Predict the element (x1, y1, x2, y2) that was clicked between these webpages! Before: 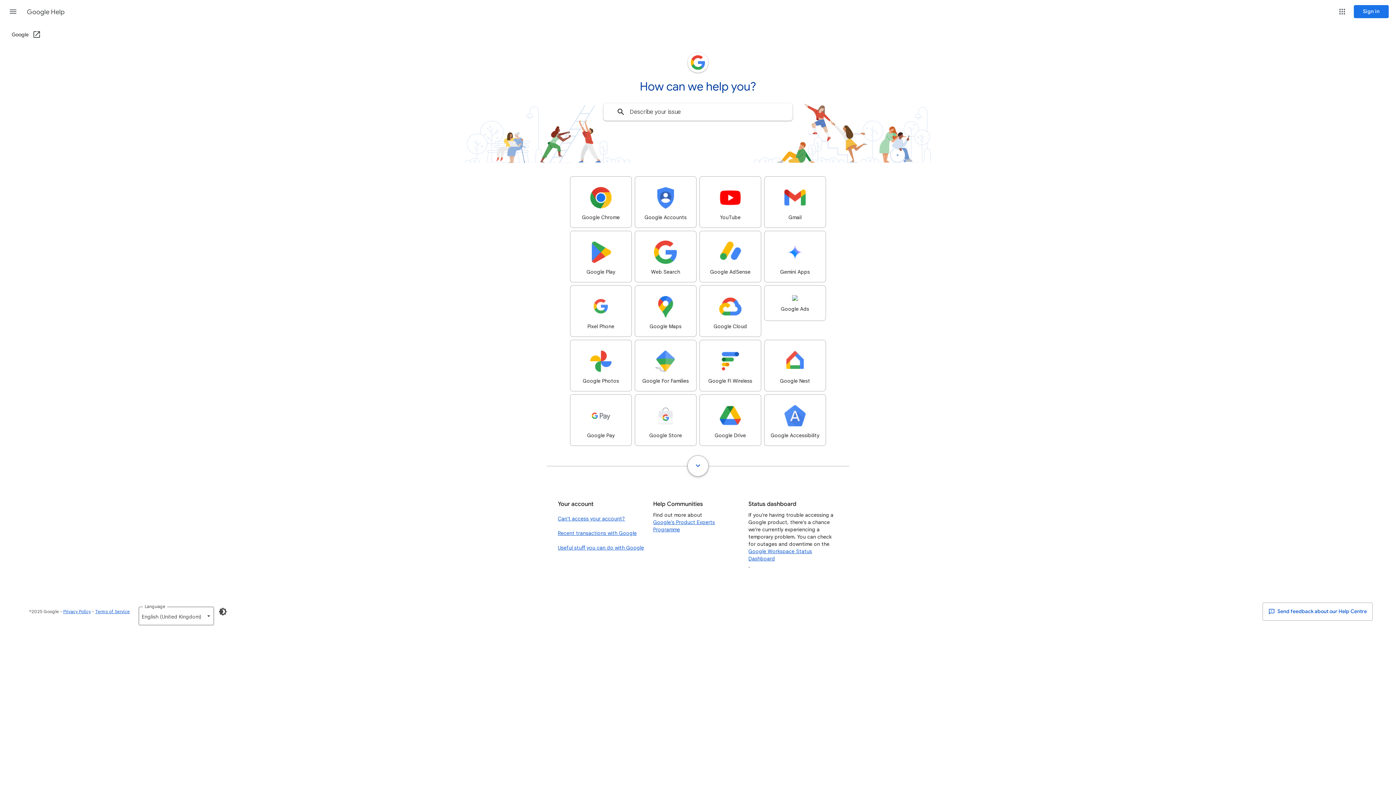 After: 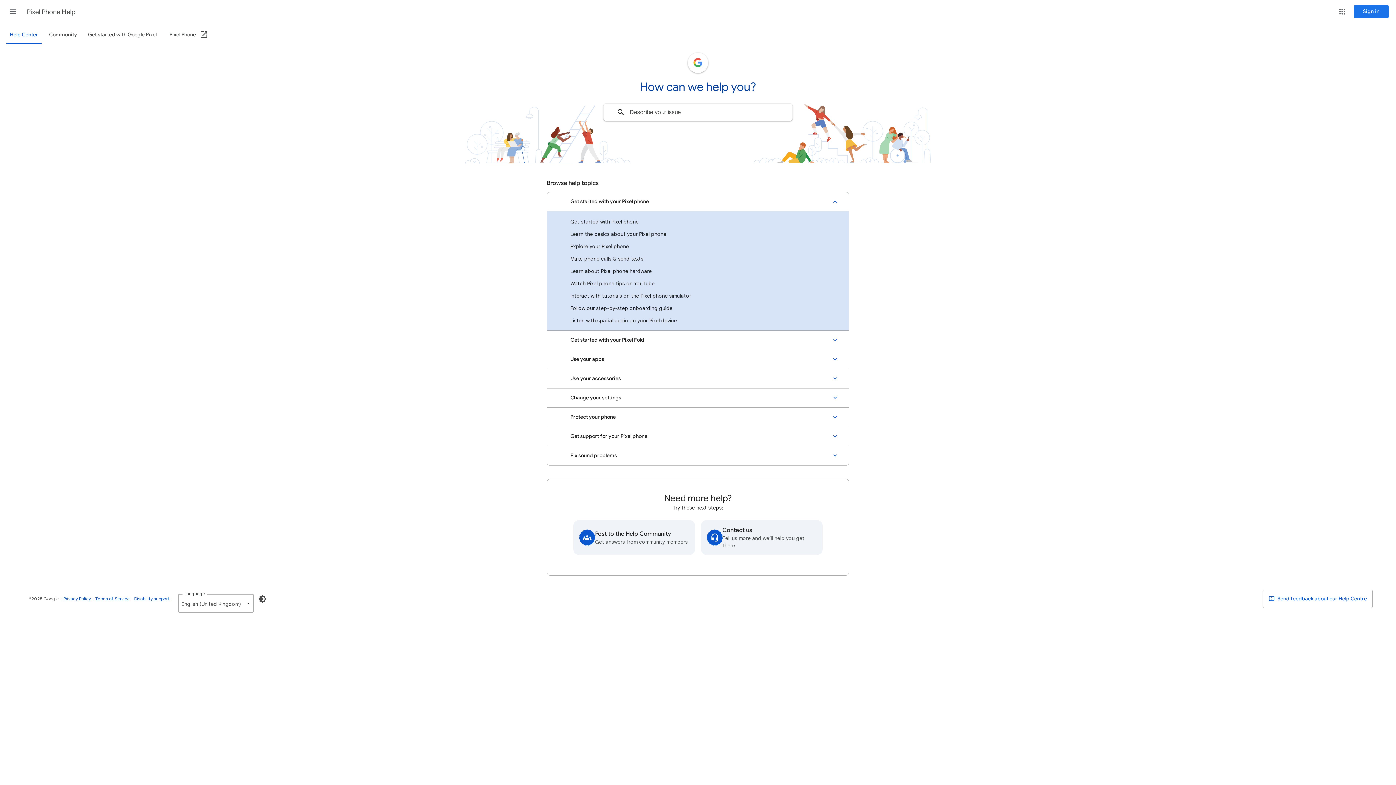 Action: label: Pixel Phone bbox: (570, 285, 632, 337)